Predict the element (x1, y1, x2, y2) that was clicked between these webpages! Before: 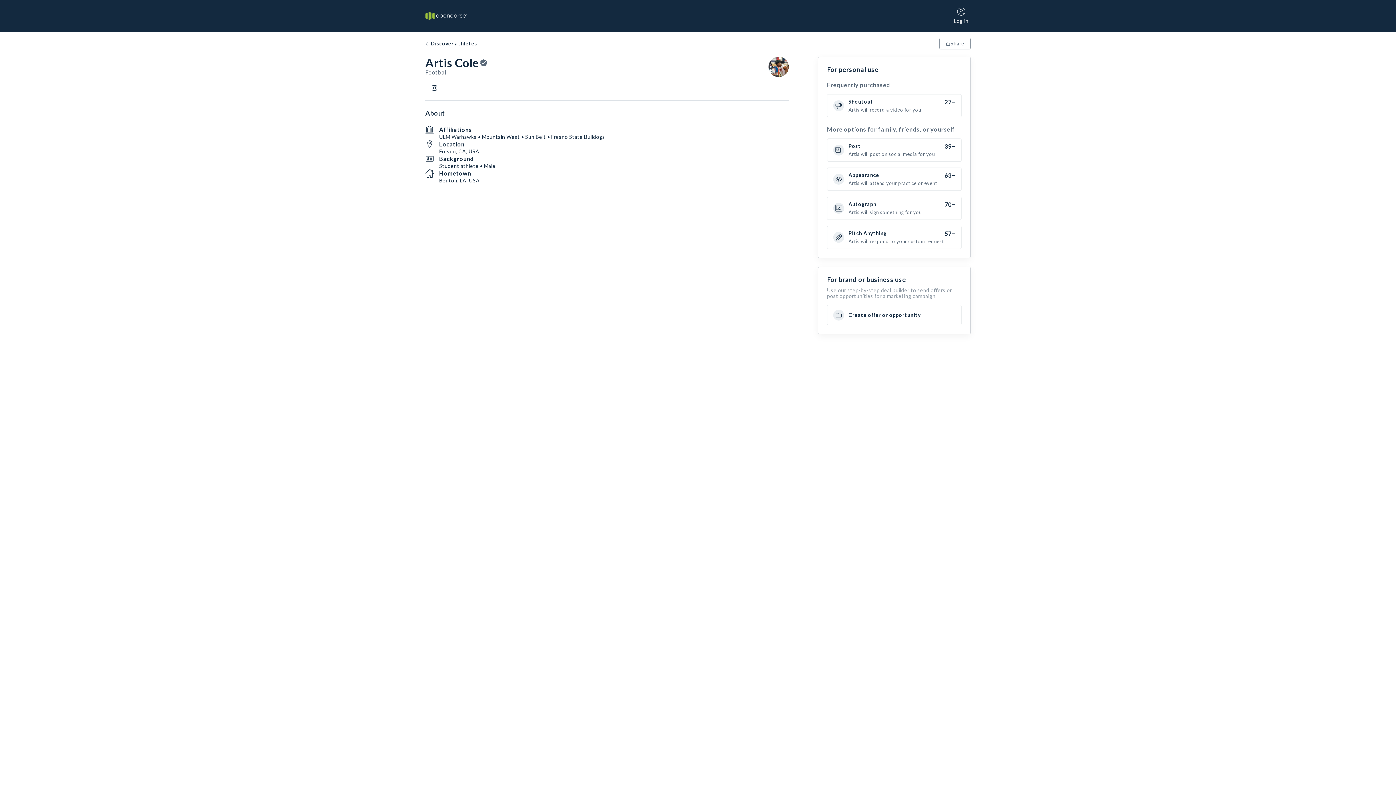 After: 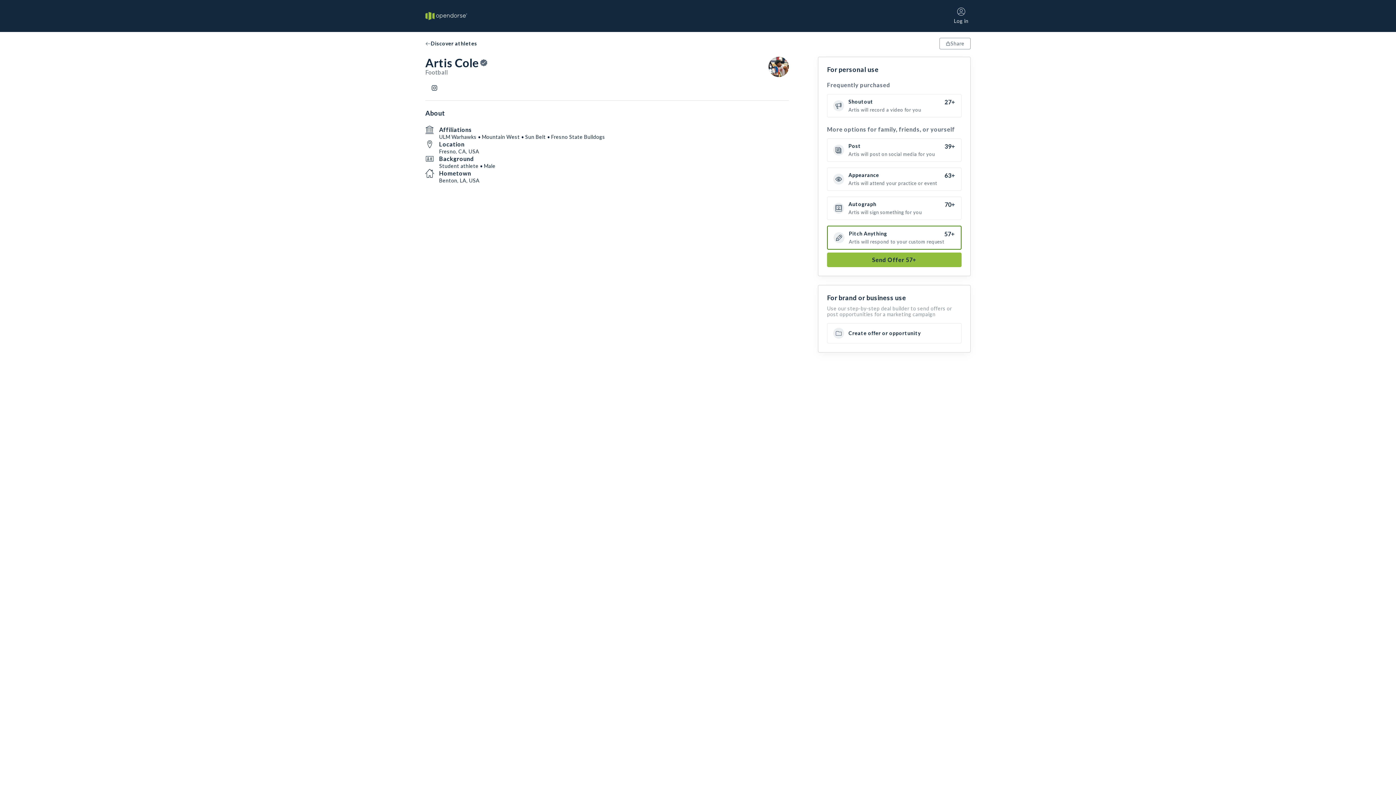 Action: label: Pitch Anything

57+

Artis will respond to your custom request bbox: (827, 225, 961, 249)